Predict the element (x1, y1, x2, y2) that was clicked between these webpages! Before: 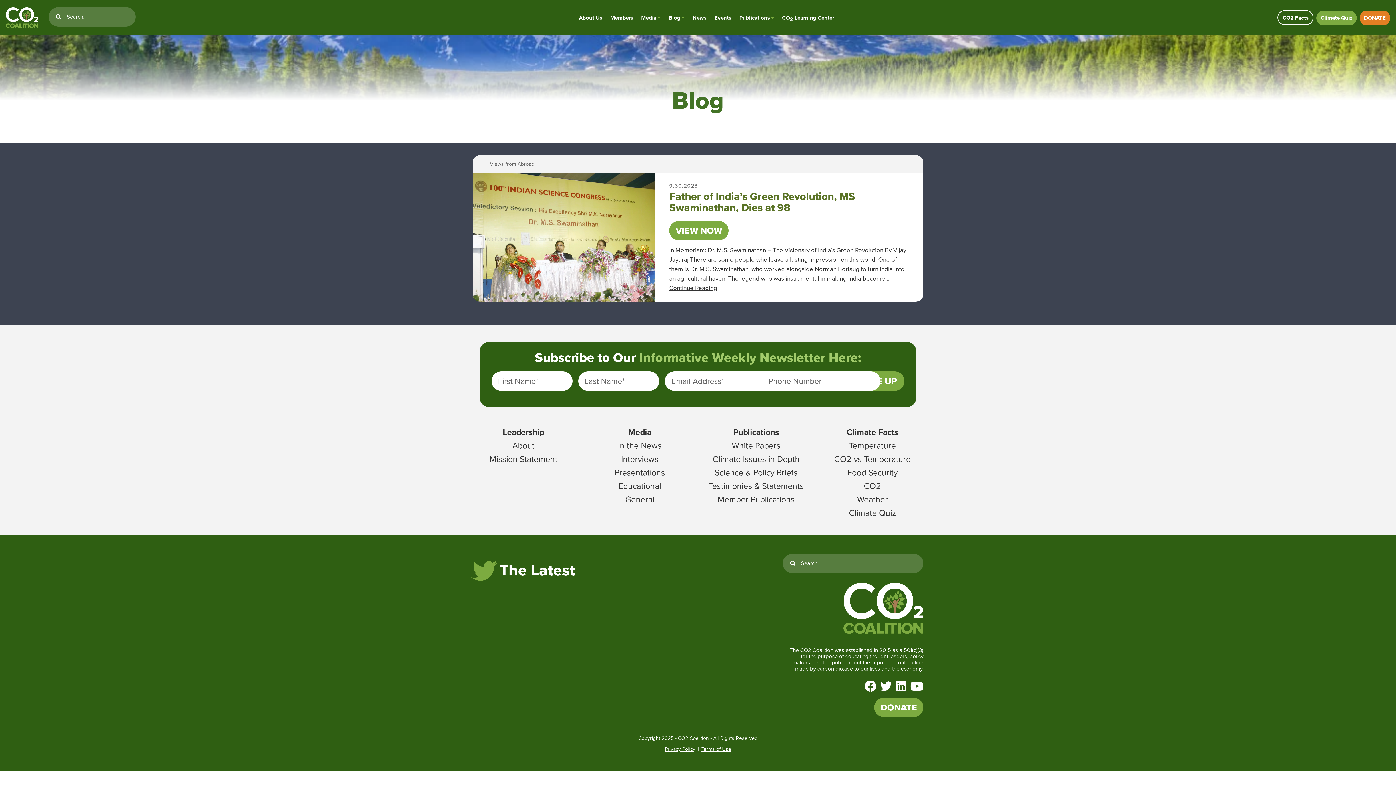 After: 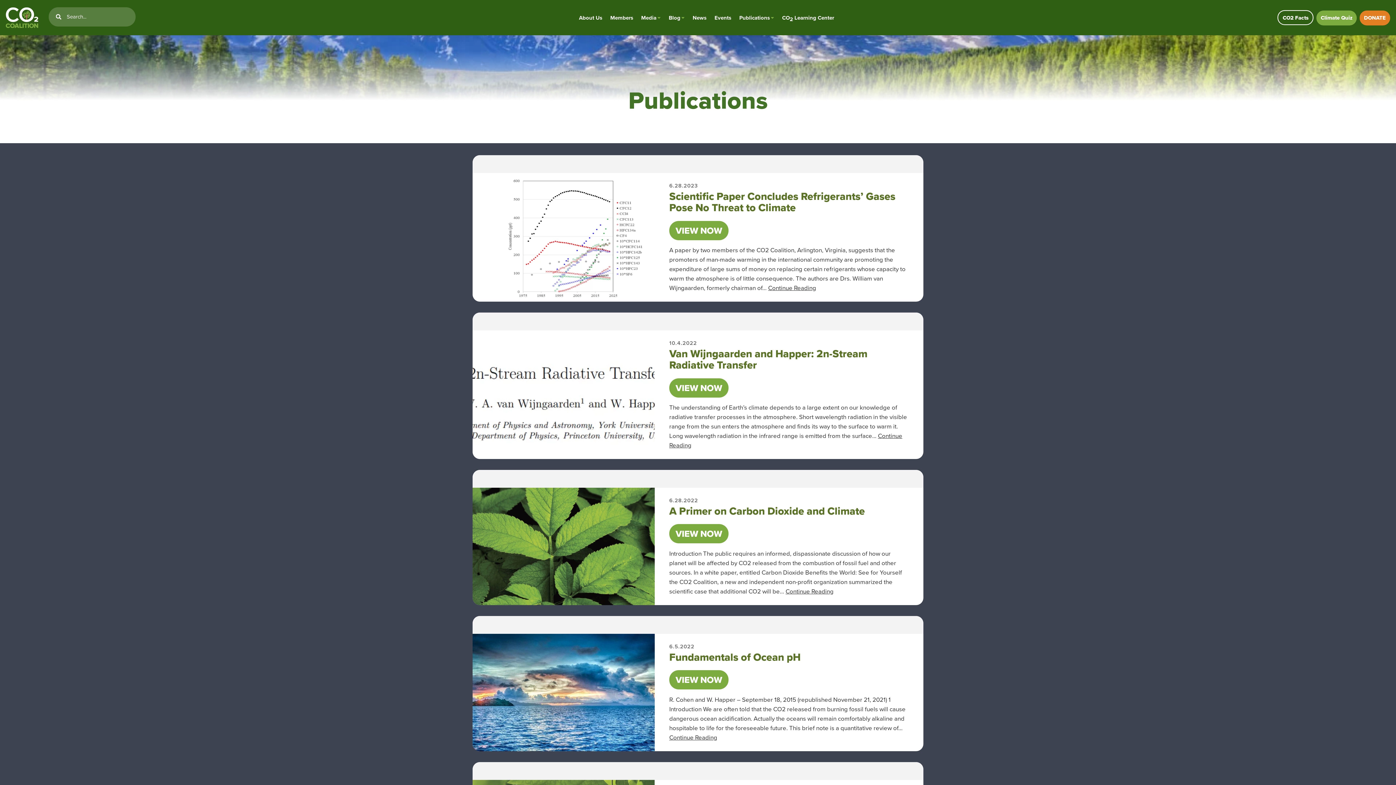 Action: label: White Papers bbox: (732, 439, 780, 452)